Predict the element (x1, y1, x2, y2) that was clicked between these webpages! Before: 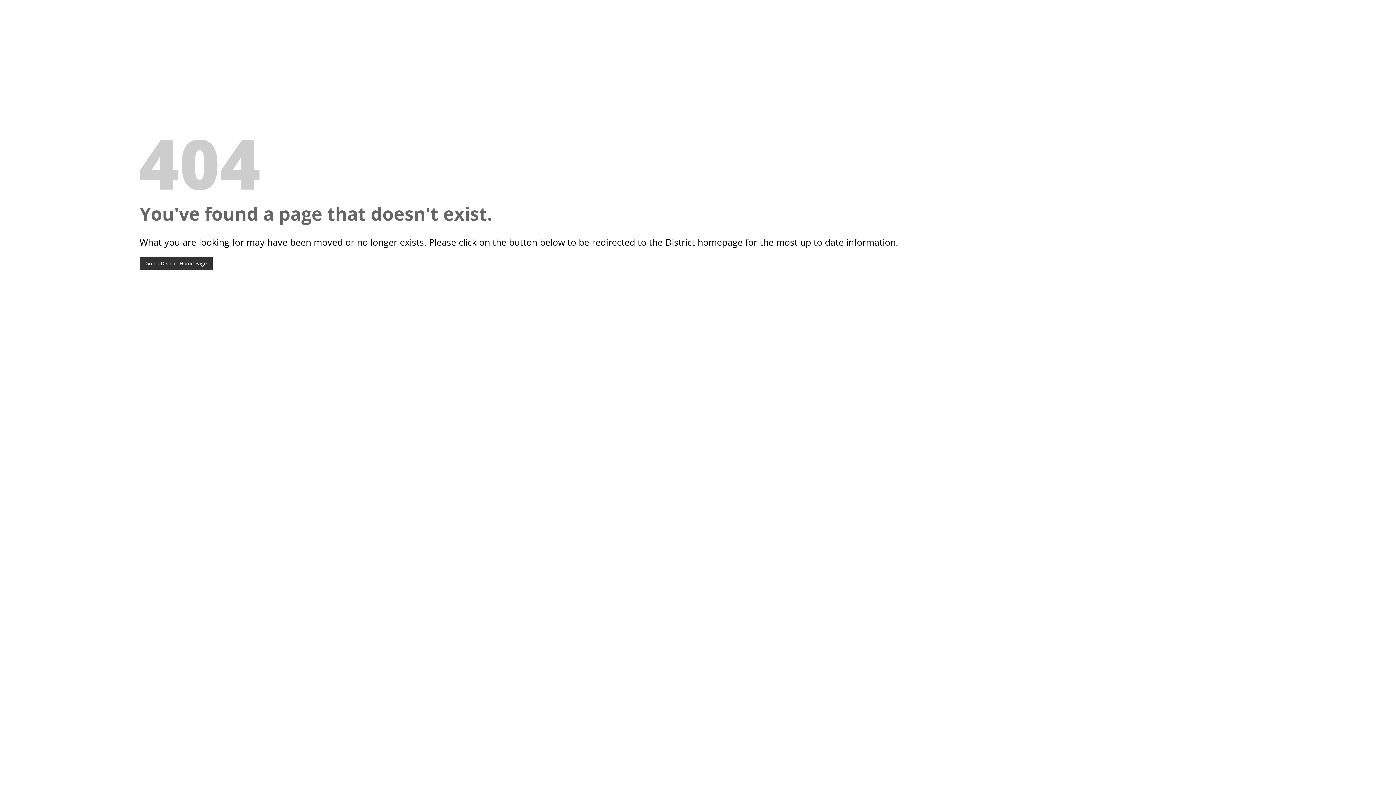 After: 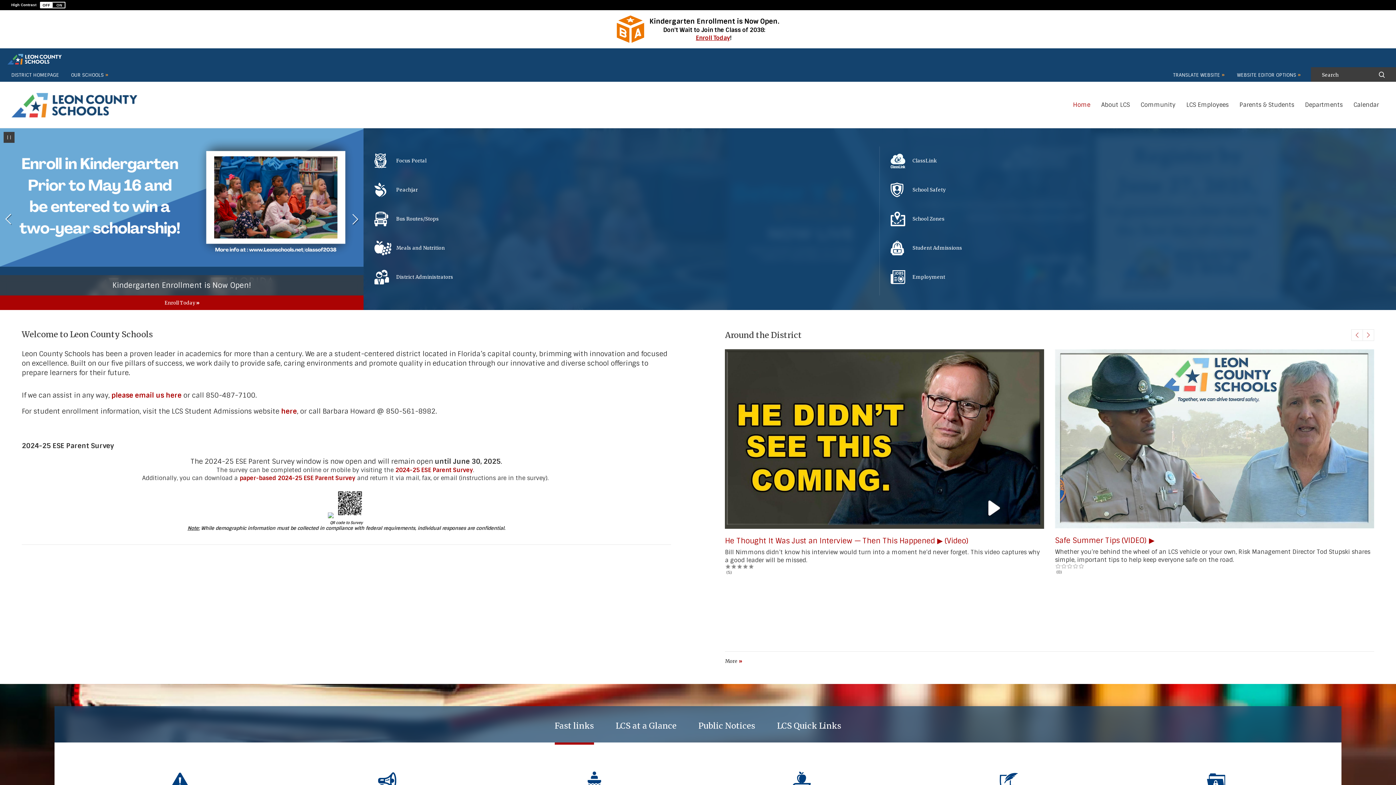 Action: label: Go To District Home Page bbox: (139, 256, 212, 270)